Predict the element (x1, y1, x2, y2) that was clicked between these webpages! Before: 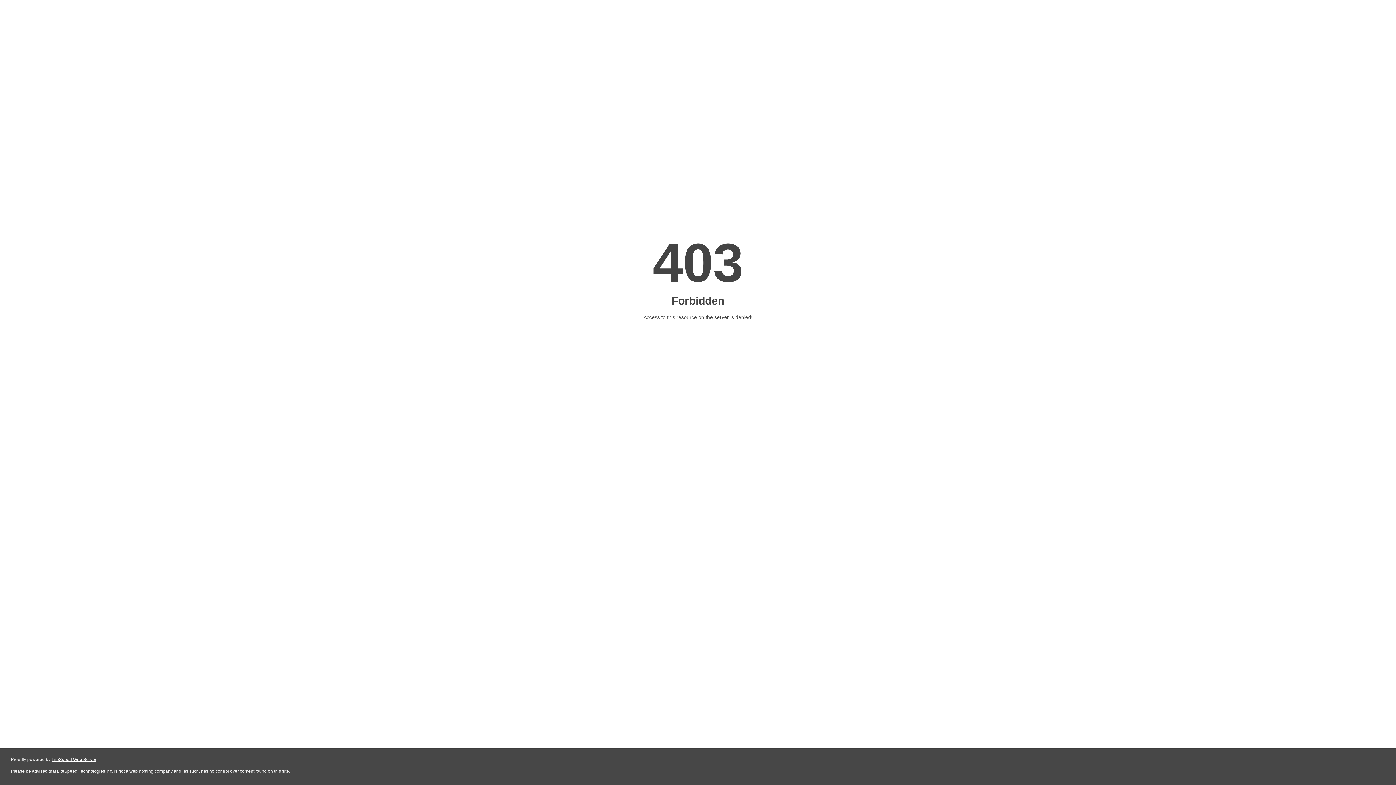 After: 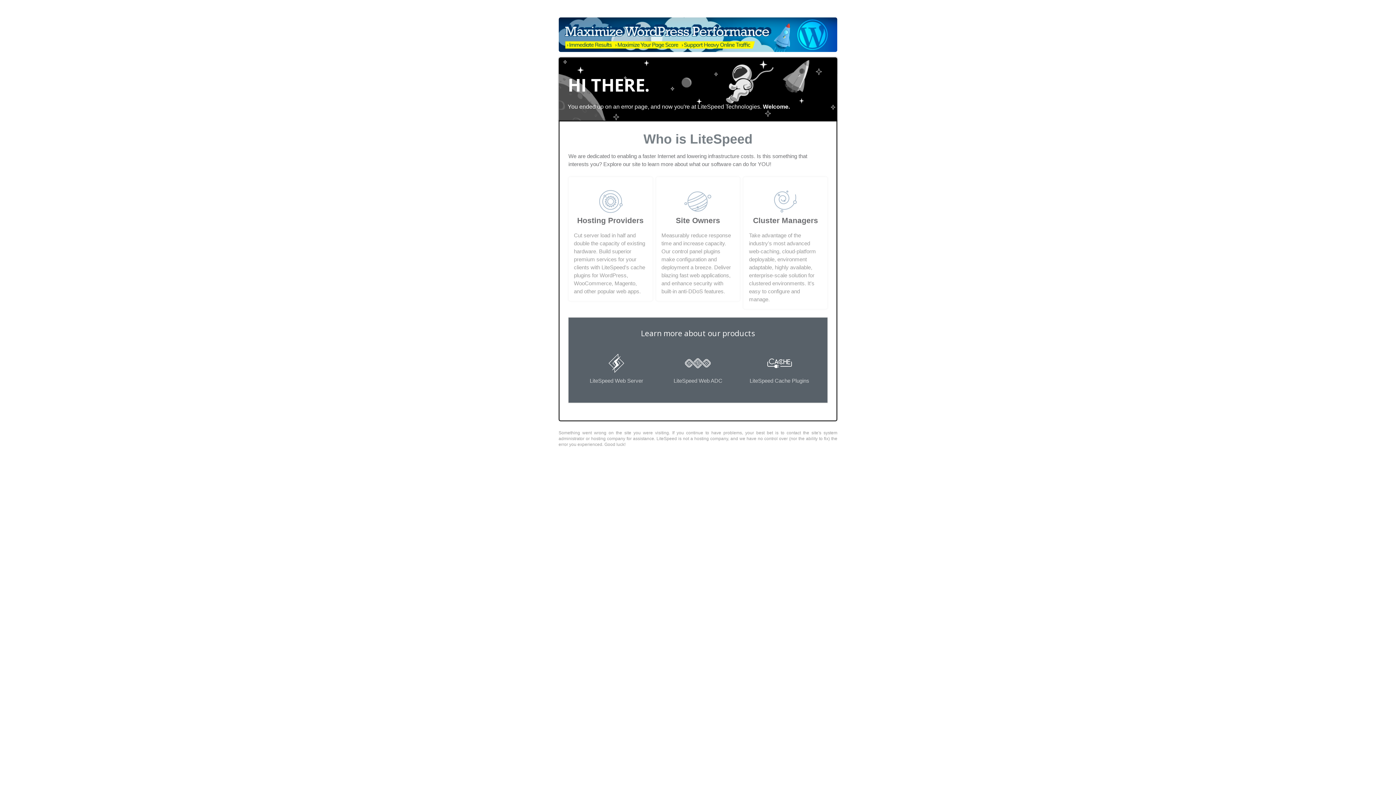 Action: bbox: (51, 757, 96, 762) label: LiteSpeed Web Server